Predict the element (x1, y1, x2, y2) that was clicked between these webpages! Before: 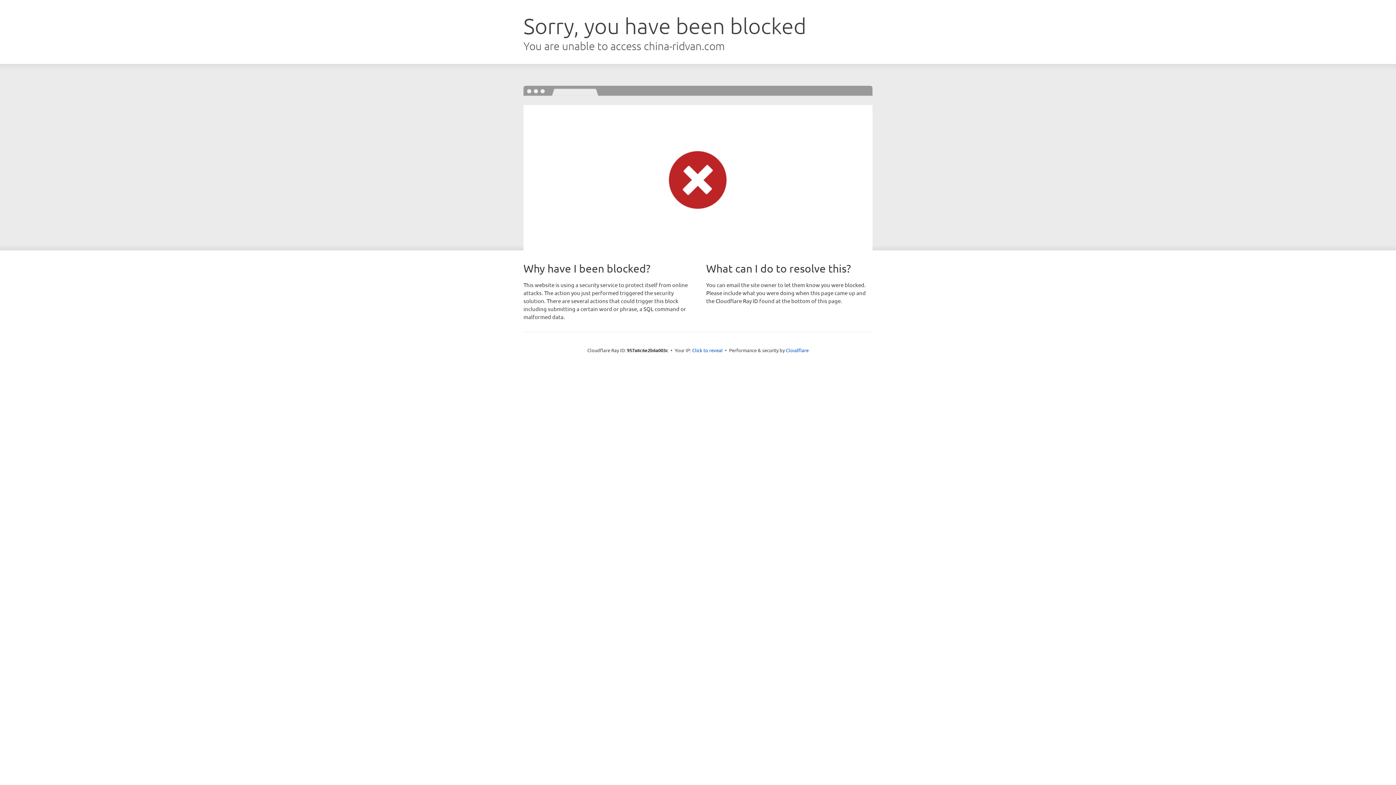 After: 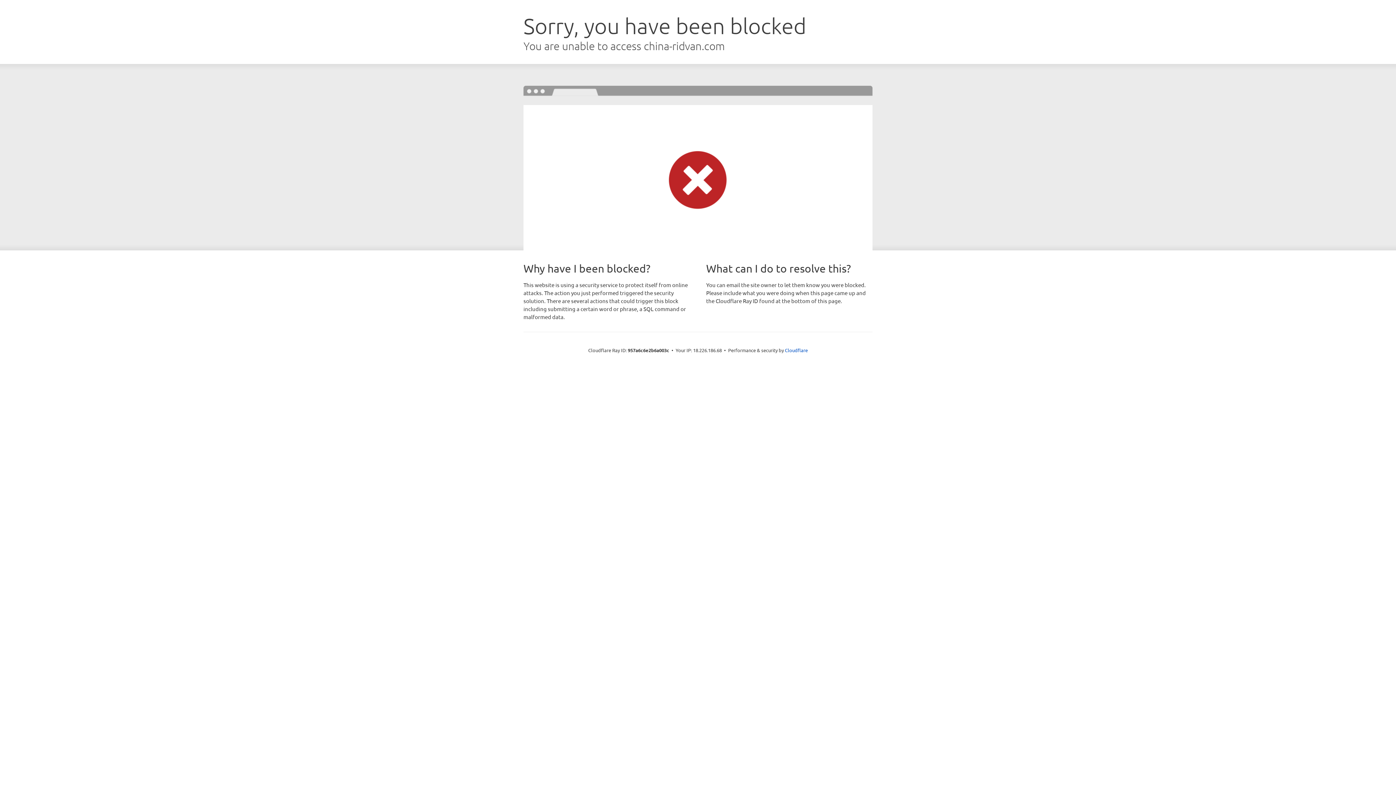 Action: label: Click to reveal bbox: (692, 346, 722, 353)